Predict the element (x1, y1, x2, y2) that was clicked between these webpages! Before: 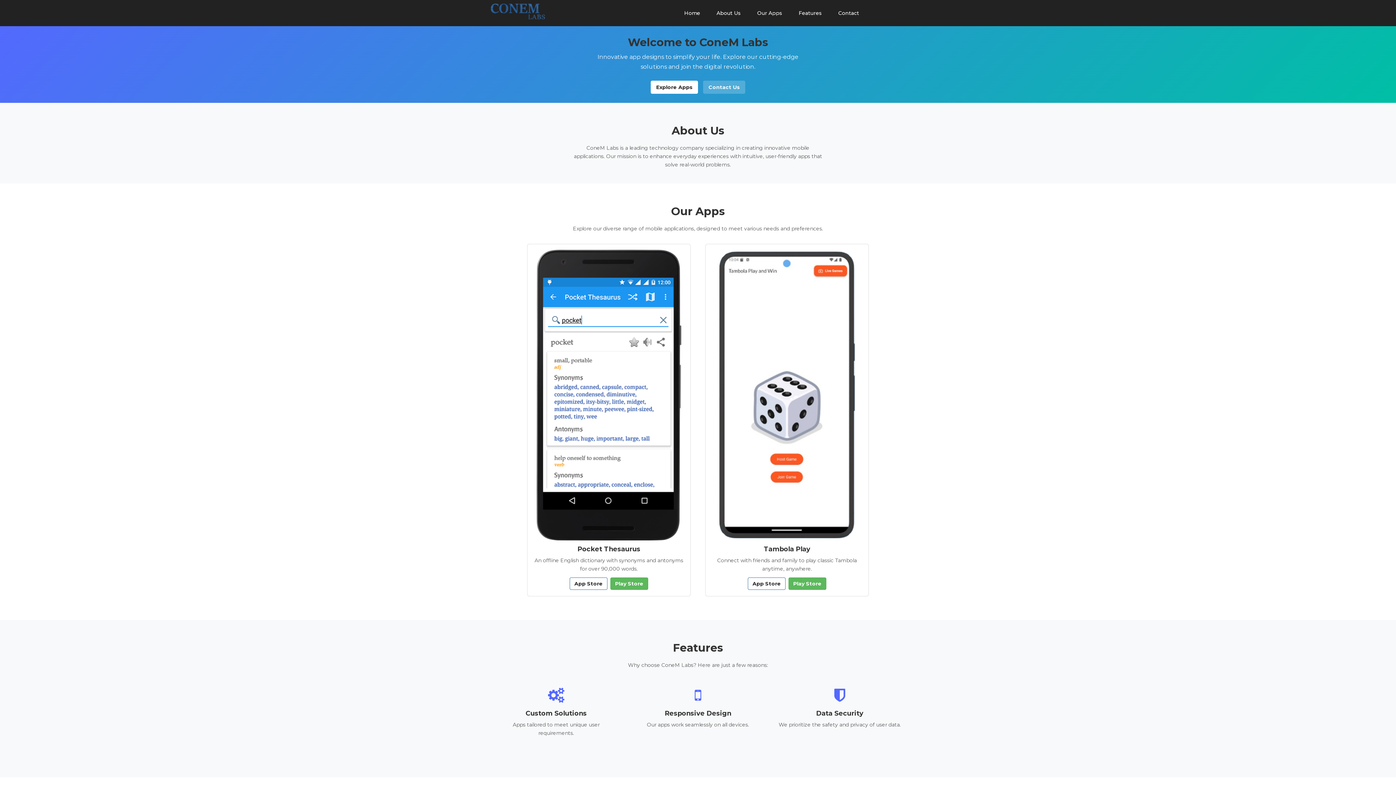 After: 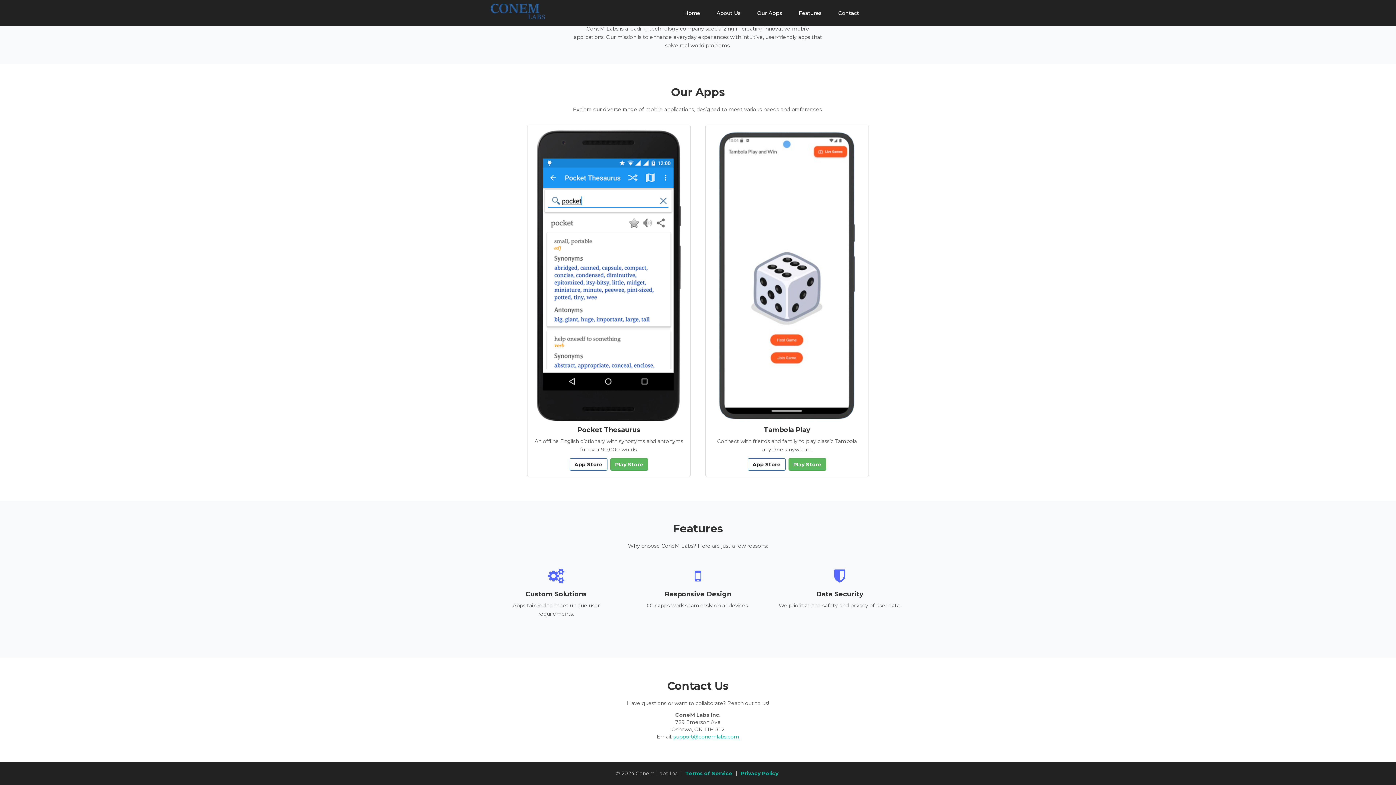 Action: bbox: (701, 83, 747, 90) label: Contact Us